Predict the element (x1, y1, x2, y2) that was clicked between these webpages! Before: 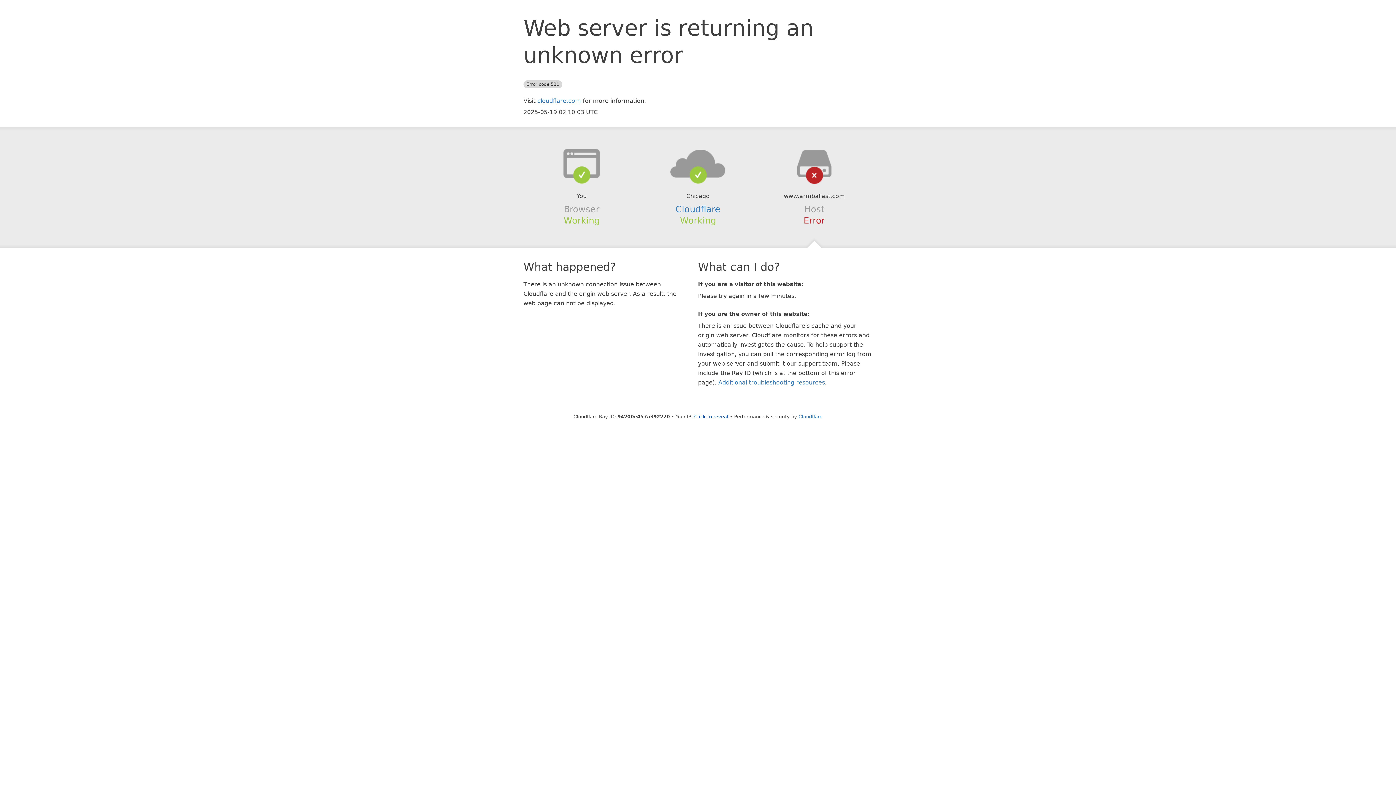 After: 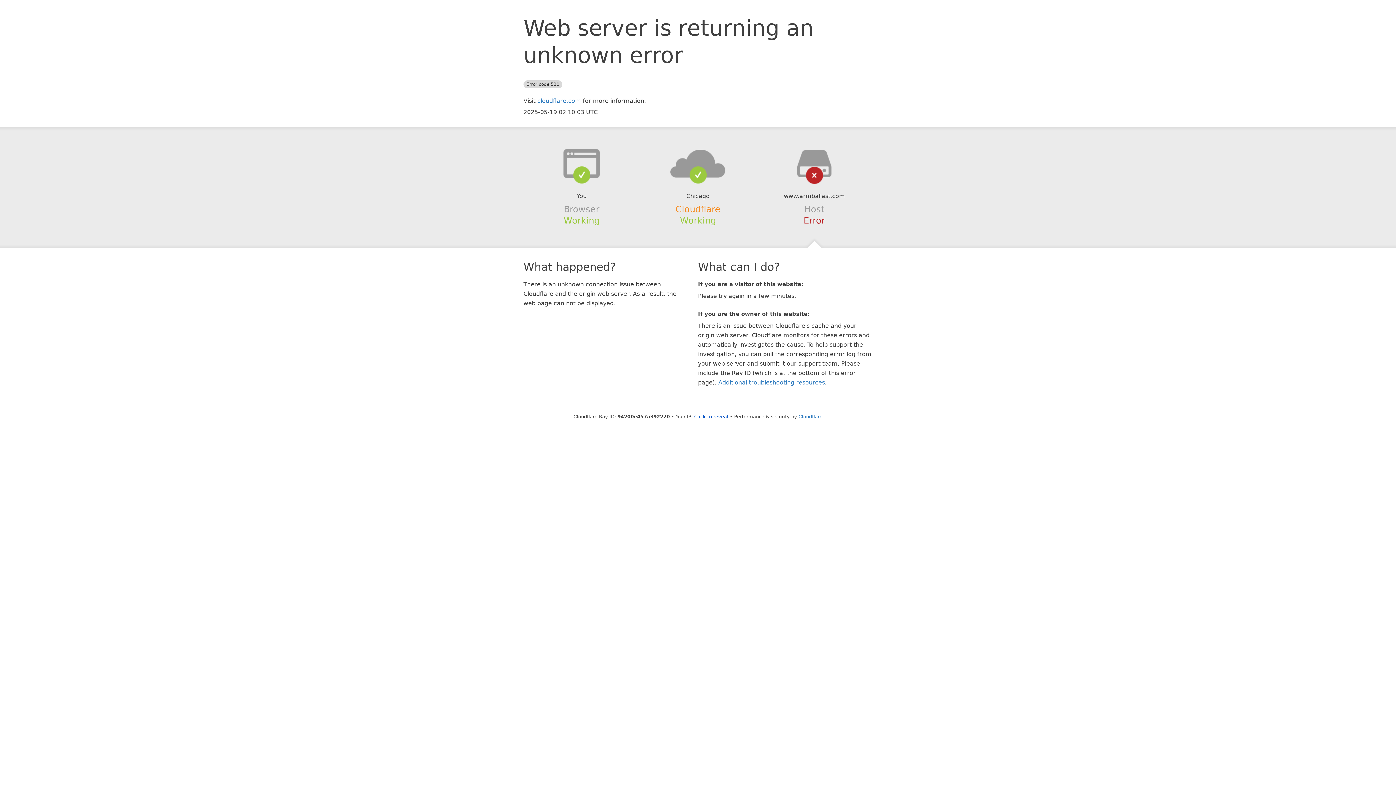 Action: label: Cloudflare bbox: (675, 204, 720, 214)